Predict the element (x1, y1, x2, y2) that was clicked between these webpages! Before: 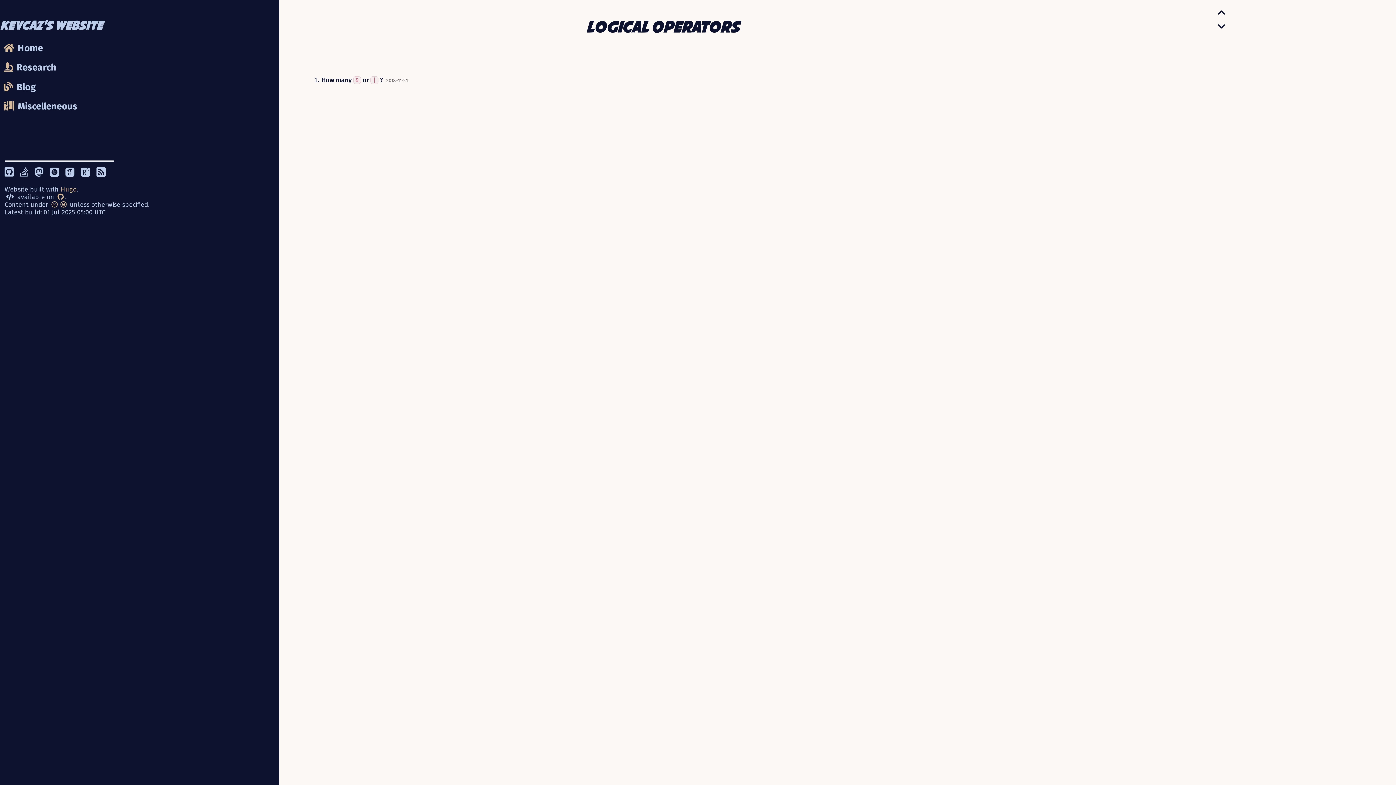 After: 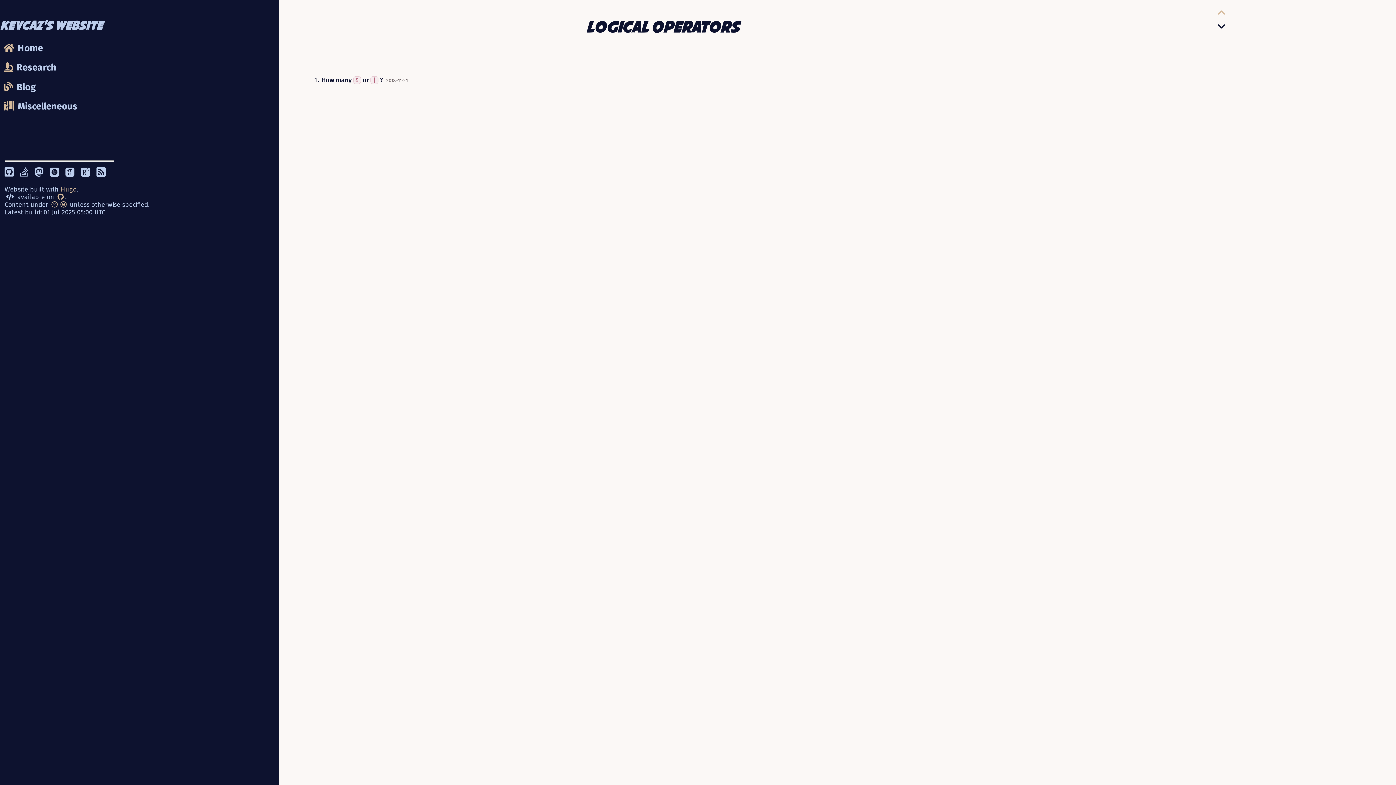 Action: bbox: (1216, 8, 1226, 17)